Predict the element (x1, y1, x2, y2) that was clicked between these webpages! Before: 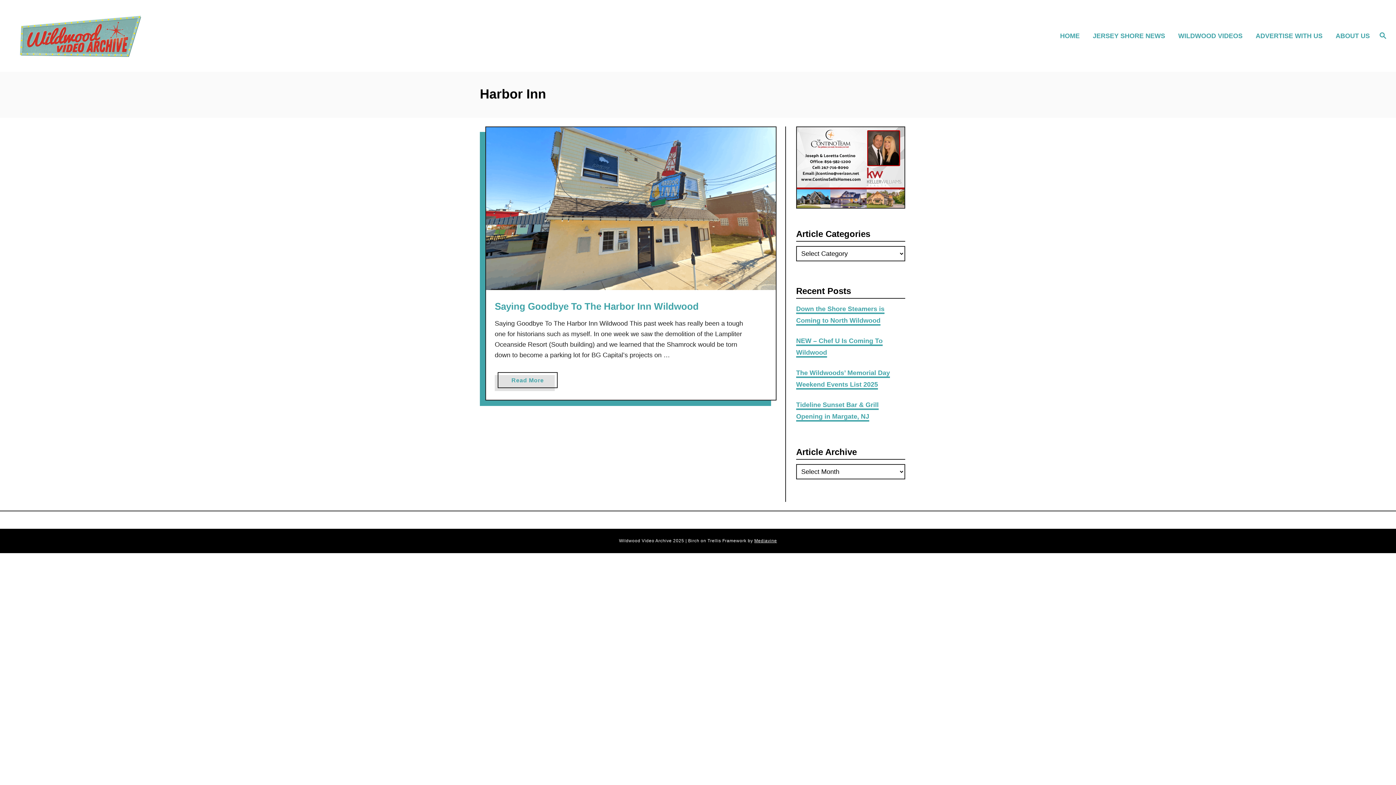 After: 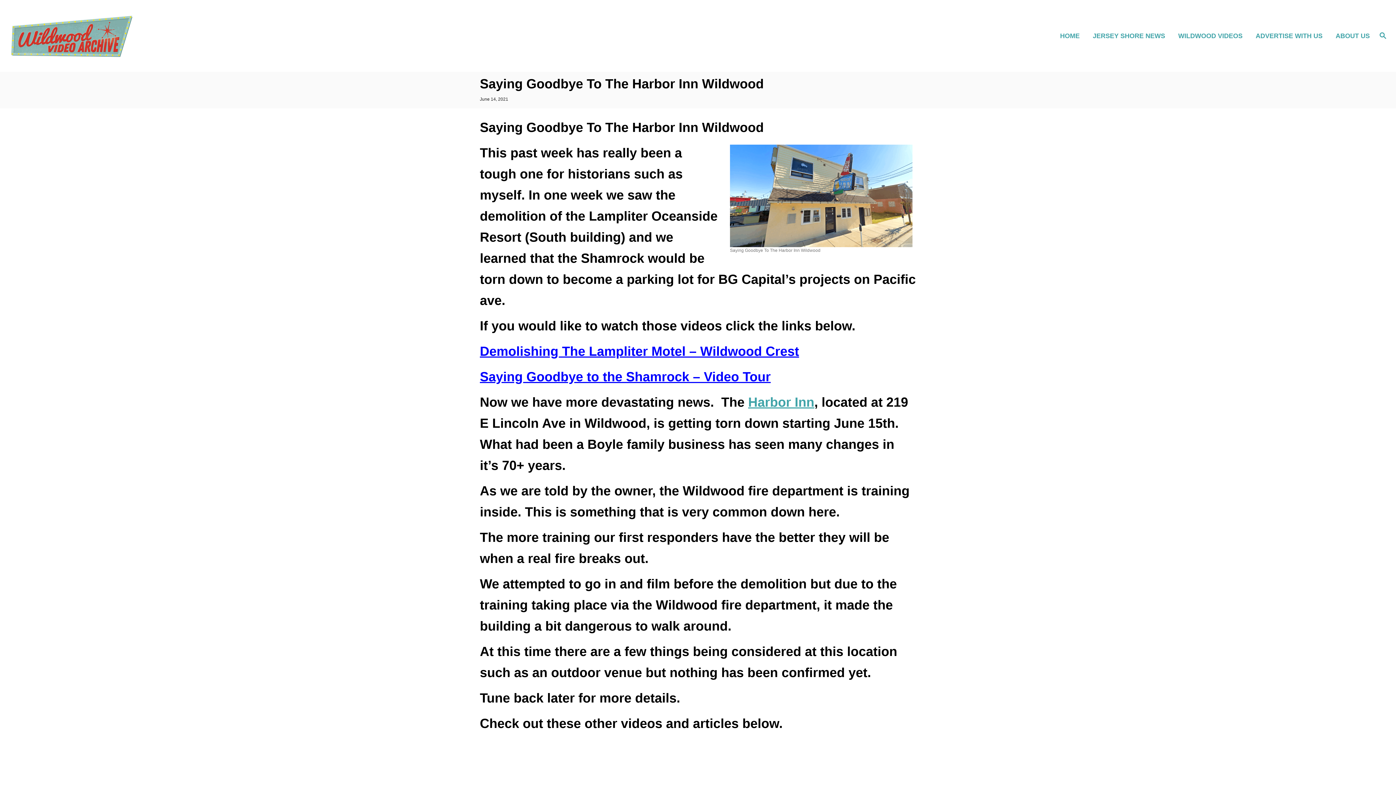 Action: bbox: (486, 127, 776, 290)